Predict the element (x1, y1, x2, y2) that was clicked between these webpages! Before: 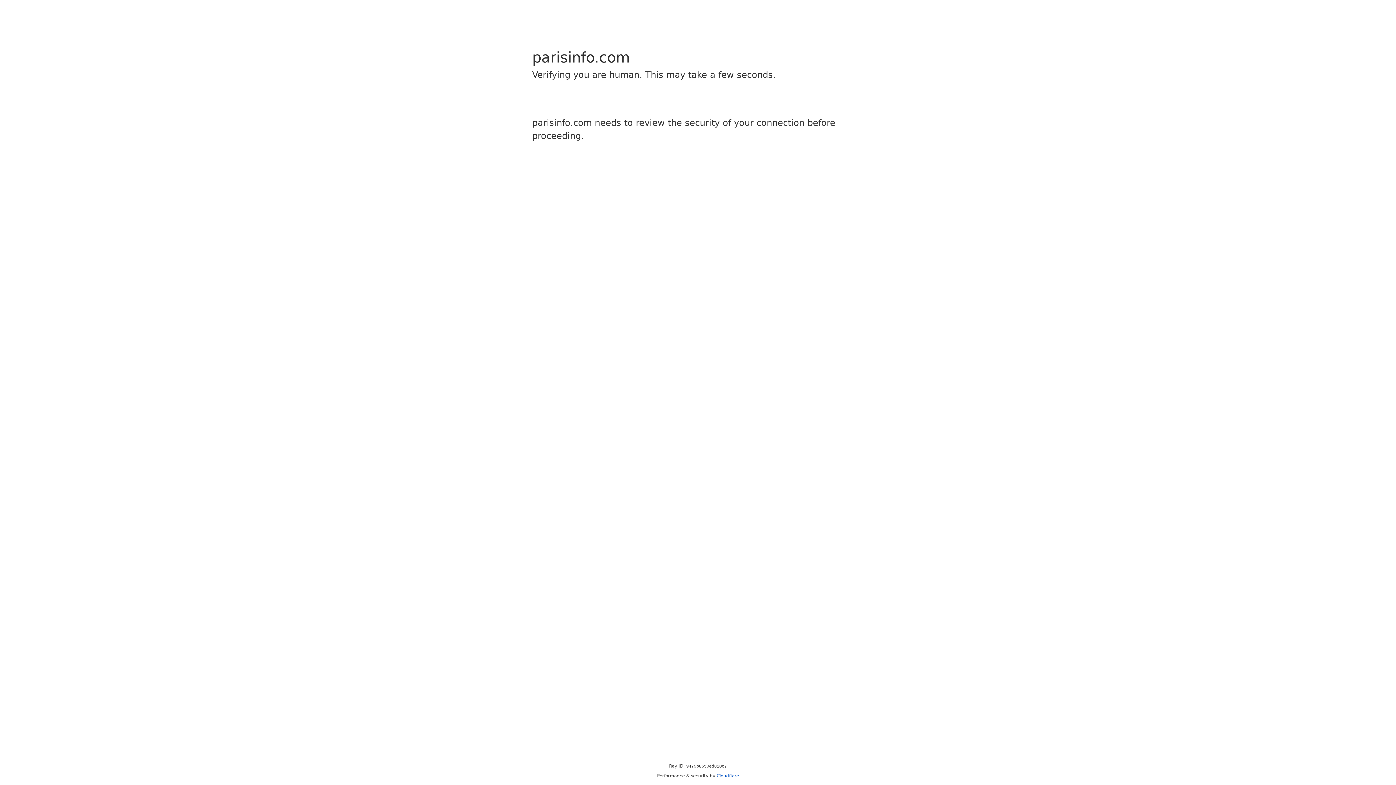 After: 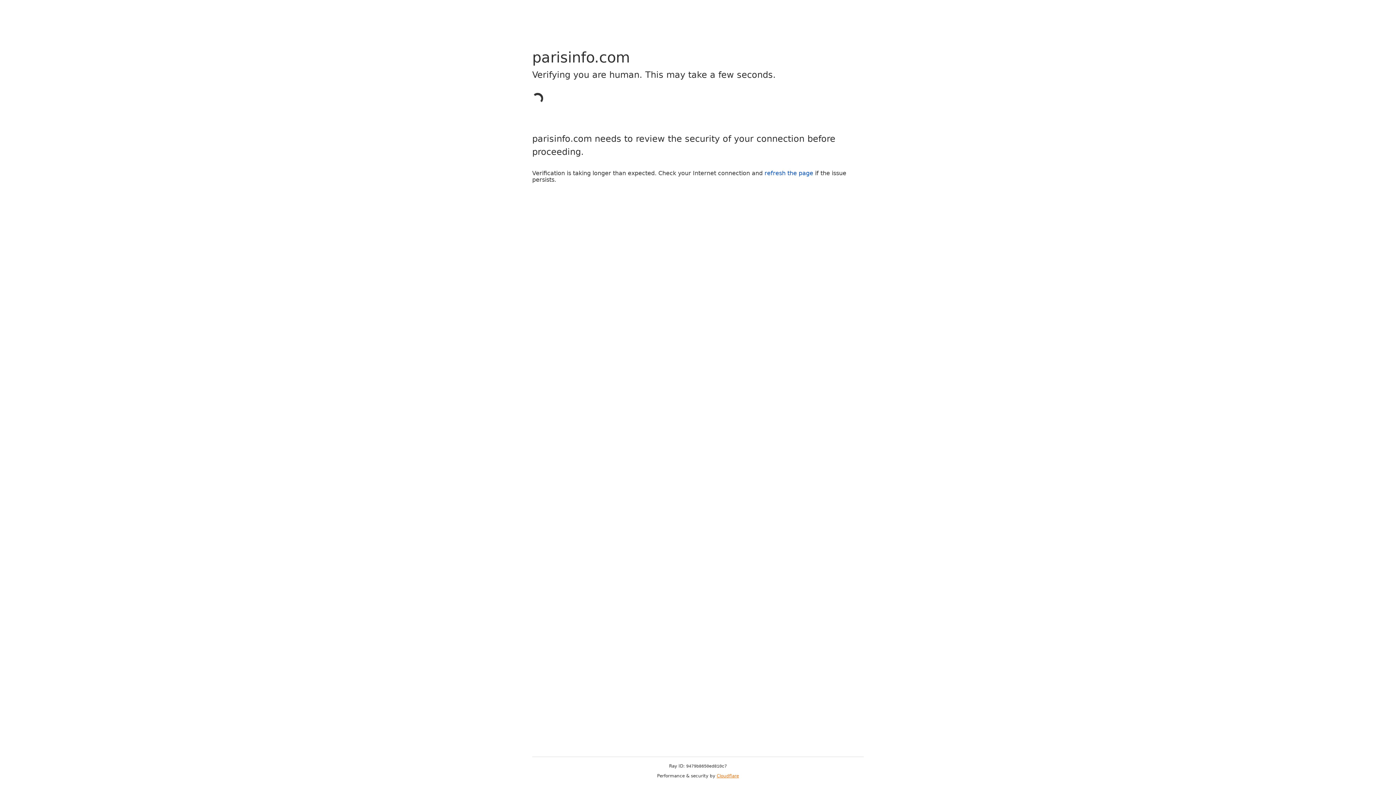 Action: label: Cloudflare bbox: (716, 773, 739, 778)